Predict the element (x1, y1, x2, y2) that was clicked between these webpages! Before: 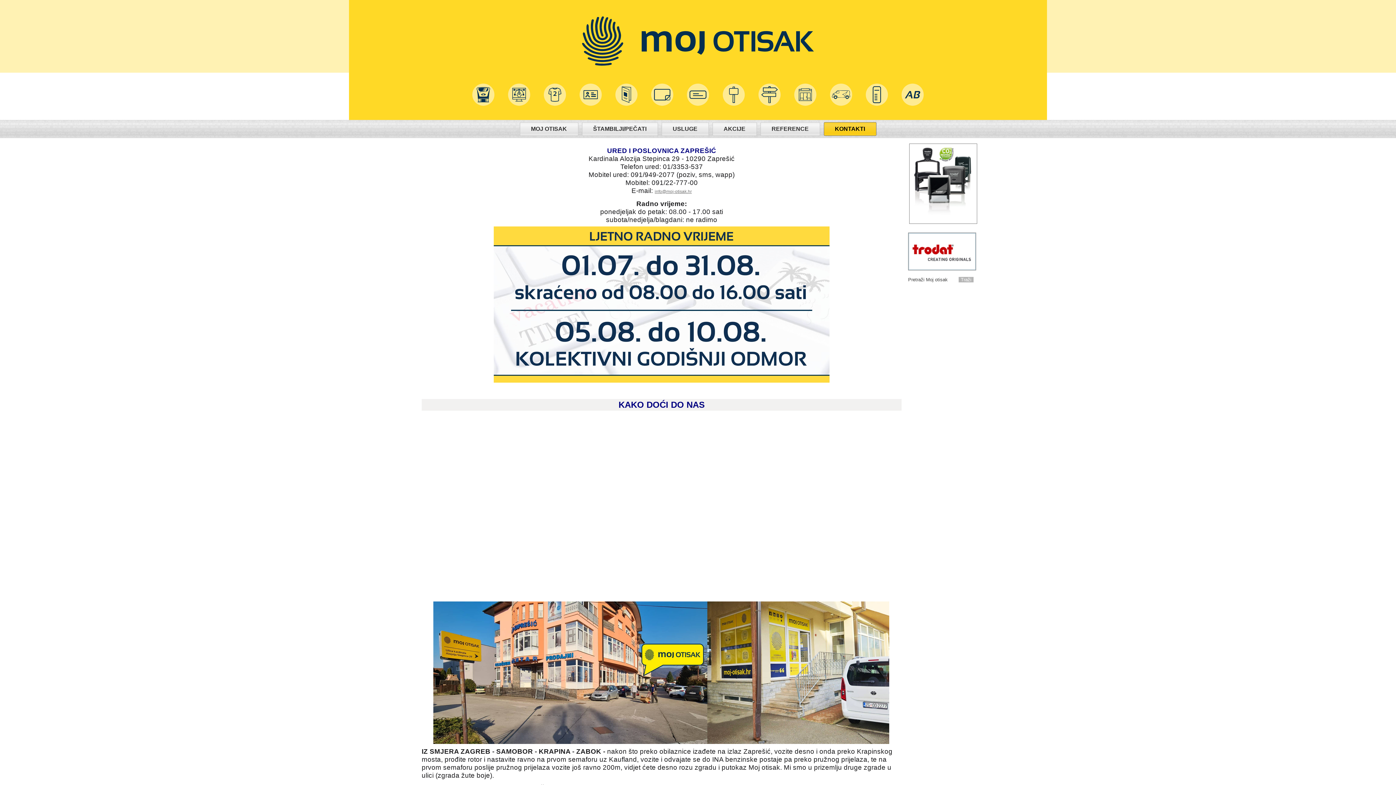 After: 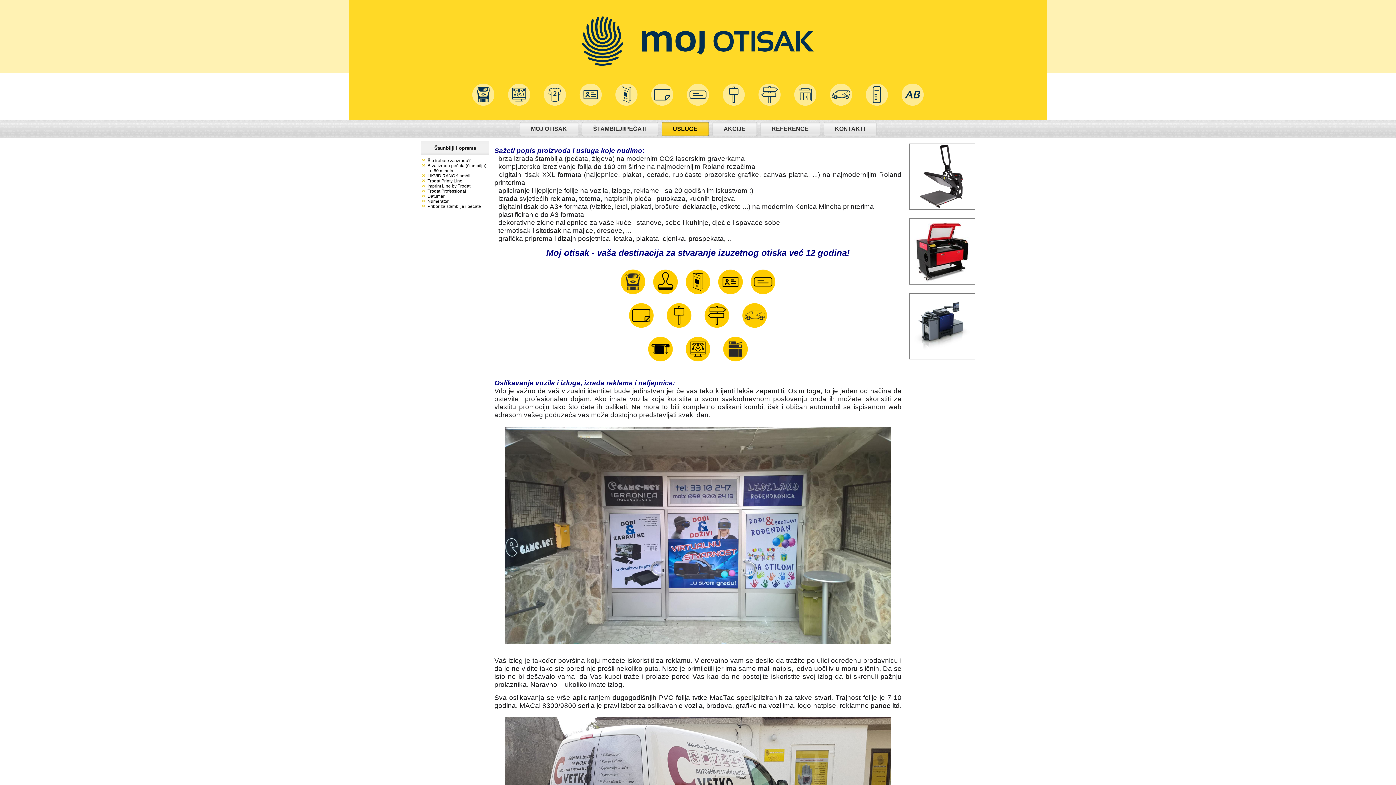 Action: label: USLUGE bbox: (661, 122, 708, 136)